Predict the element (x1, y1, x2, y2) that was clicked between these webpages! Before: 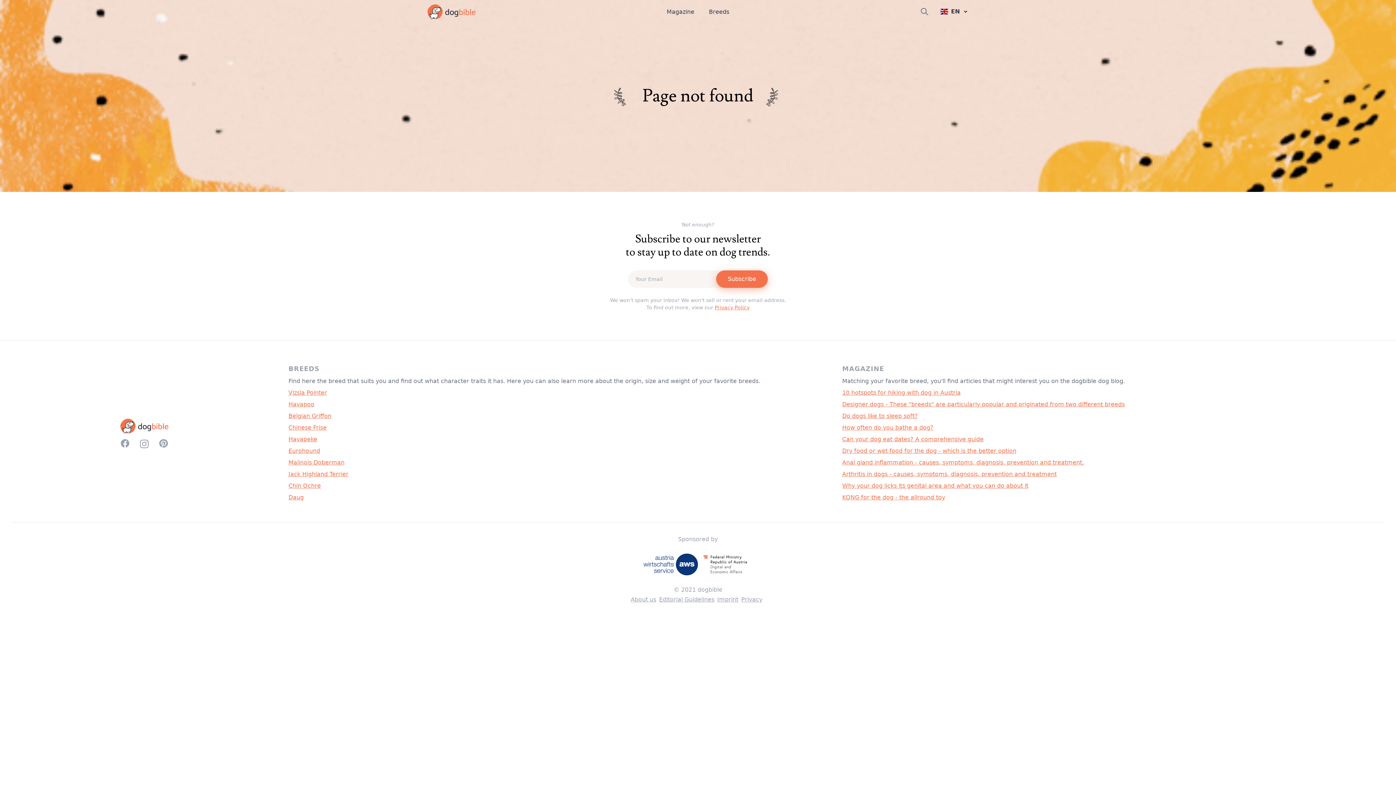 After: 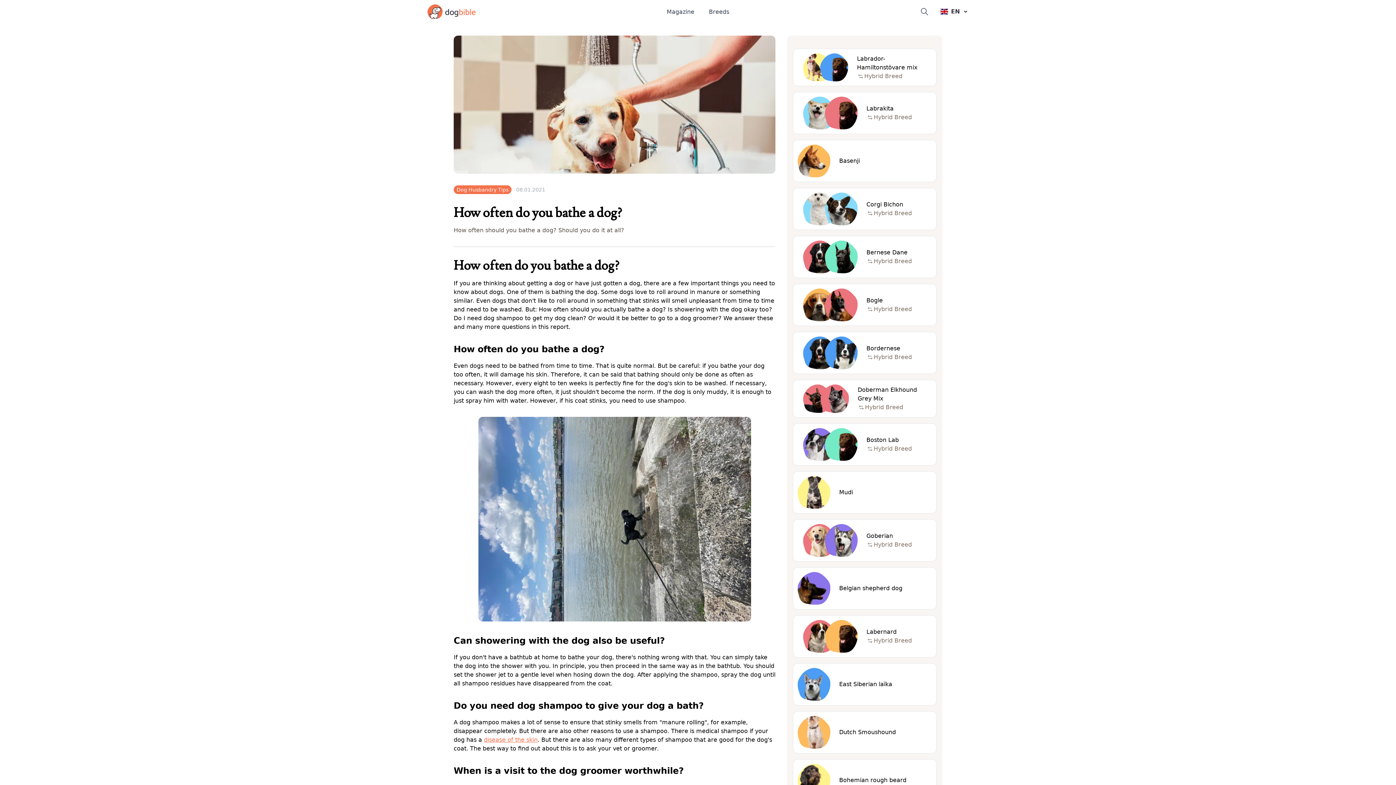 Action: bbox: (842, 424, 933, 431) label: How often do you bathe a dog?